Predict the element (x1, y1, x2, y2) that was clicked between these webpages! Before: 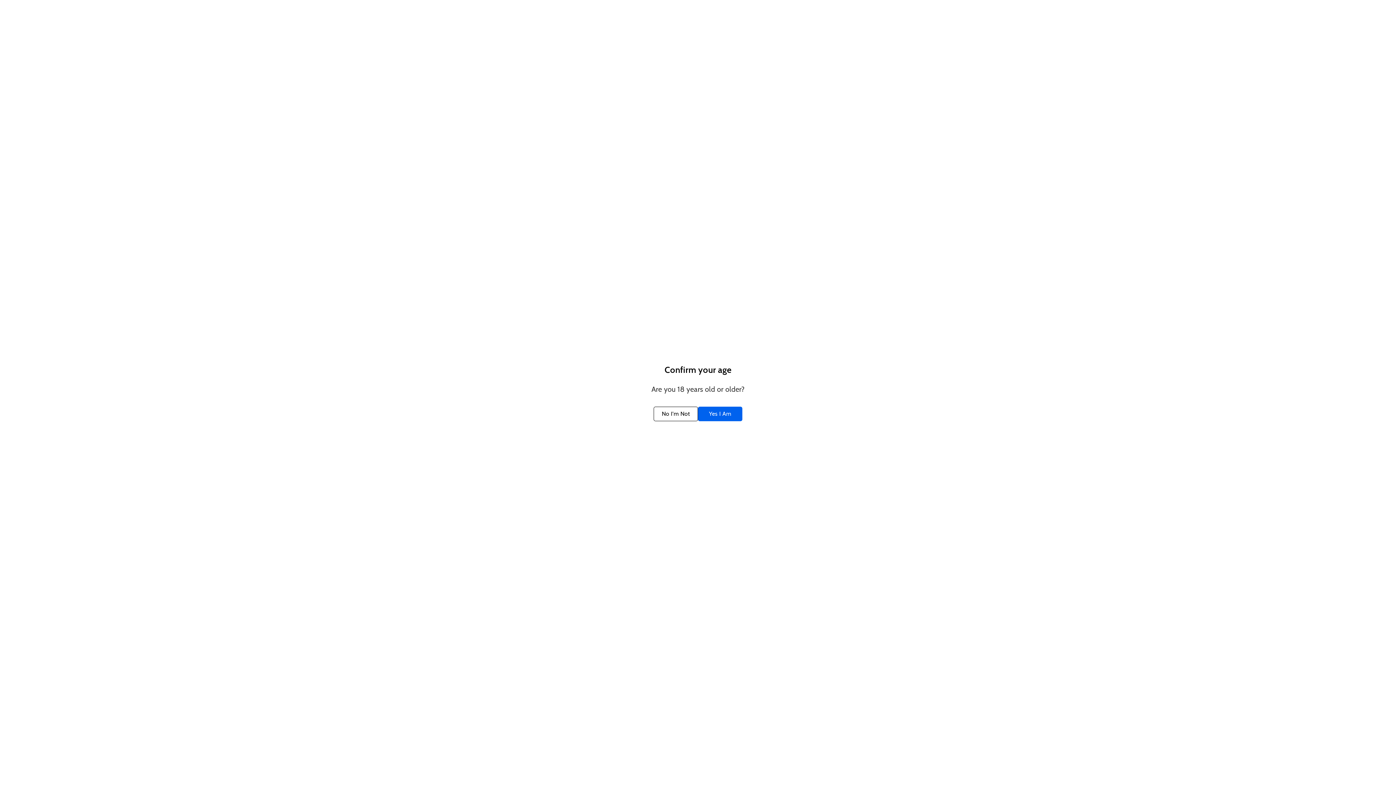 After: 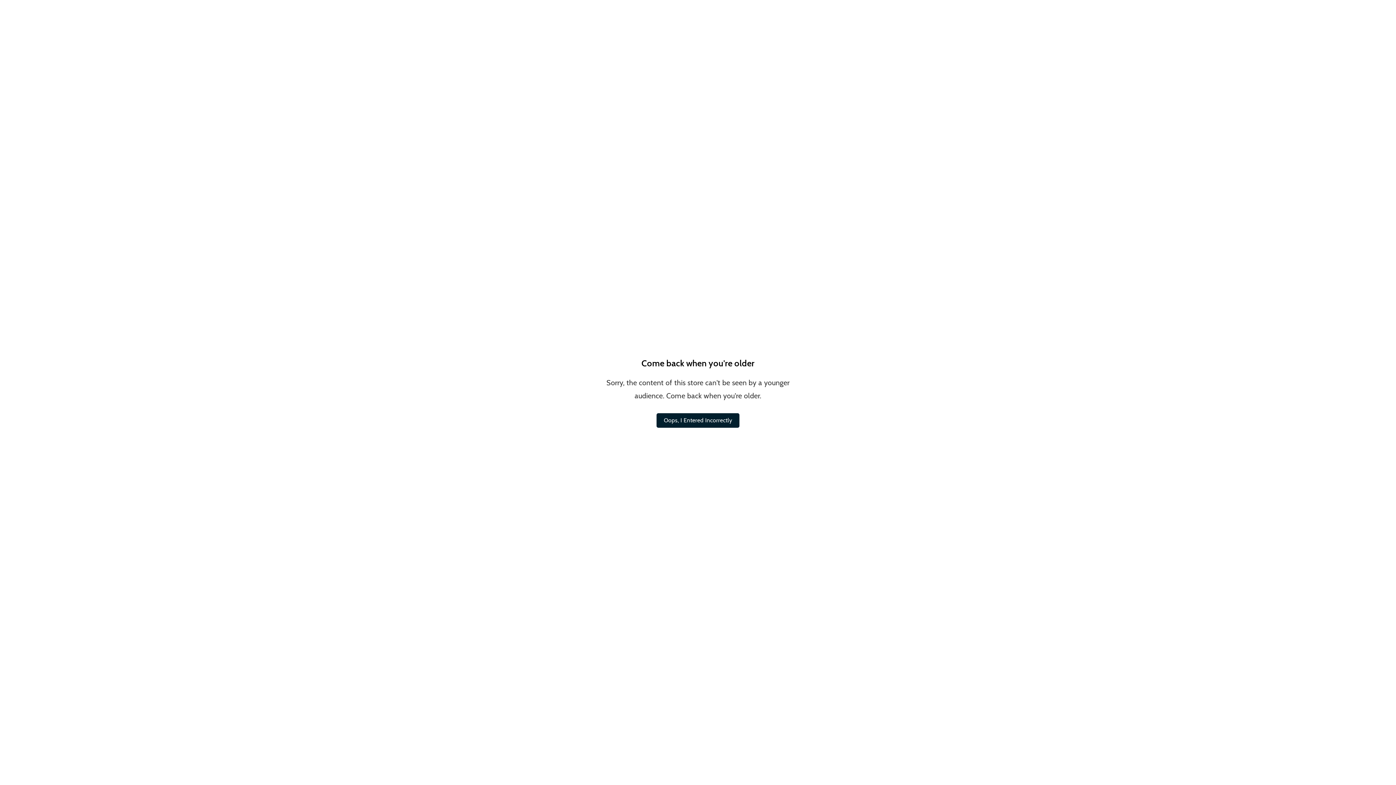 Action: bbox: (653, 406, 698, 421) label: No I'm Not